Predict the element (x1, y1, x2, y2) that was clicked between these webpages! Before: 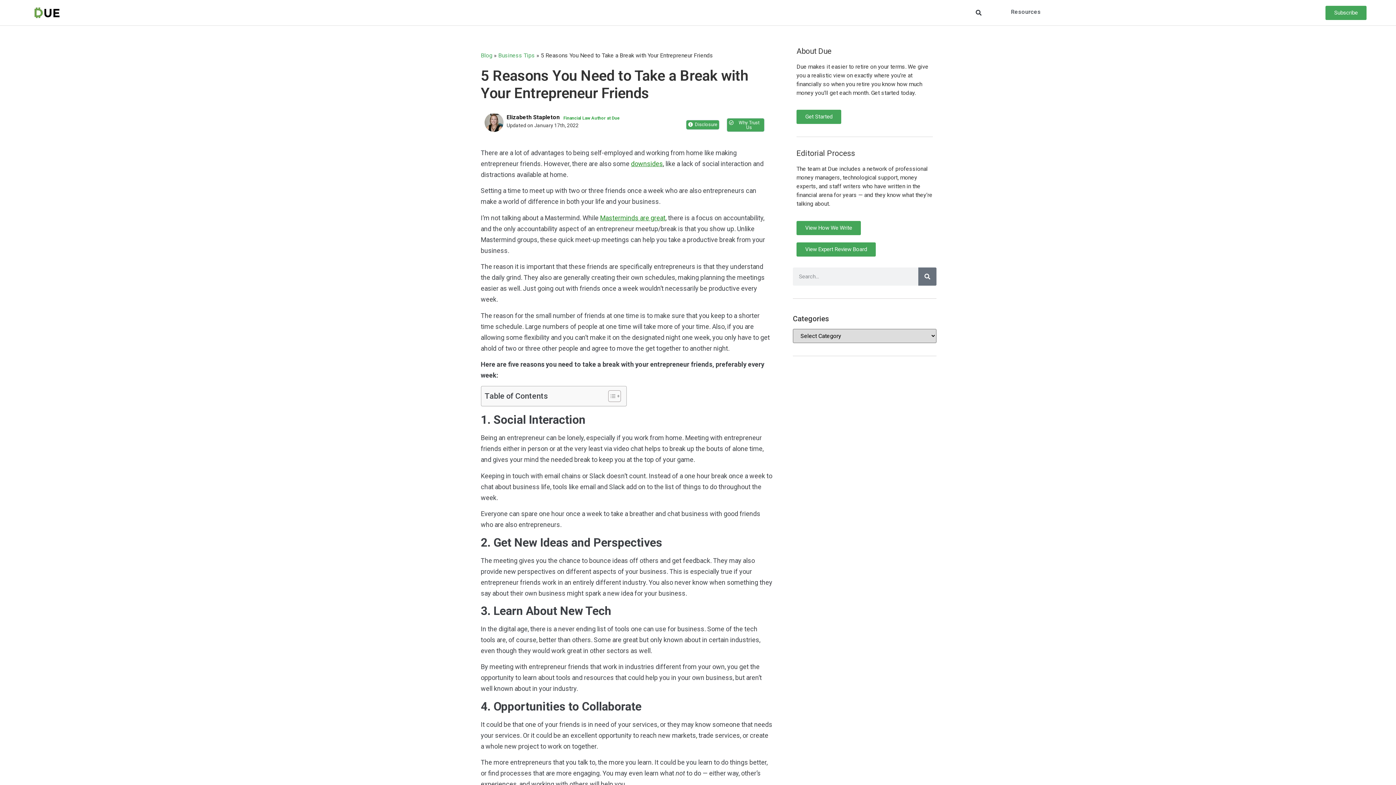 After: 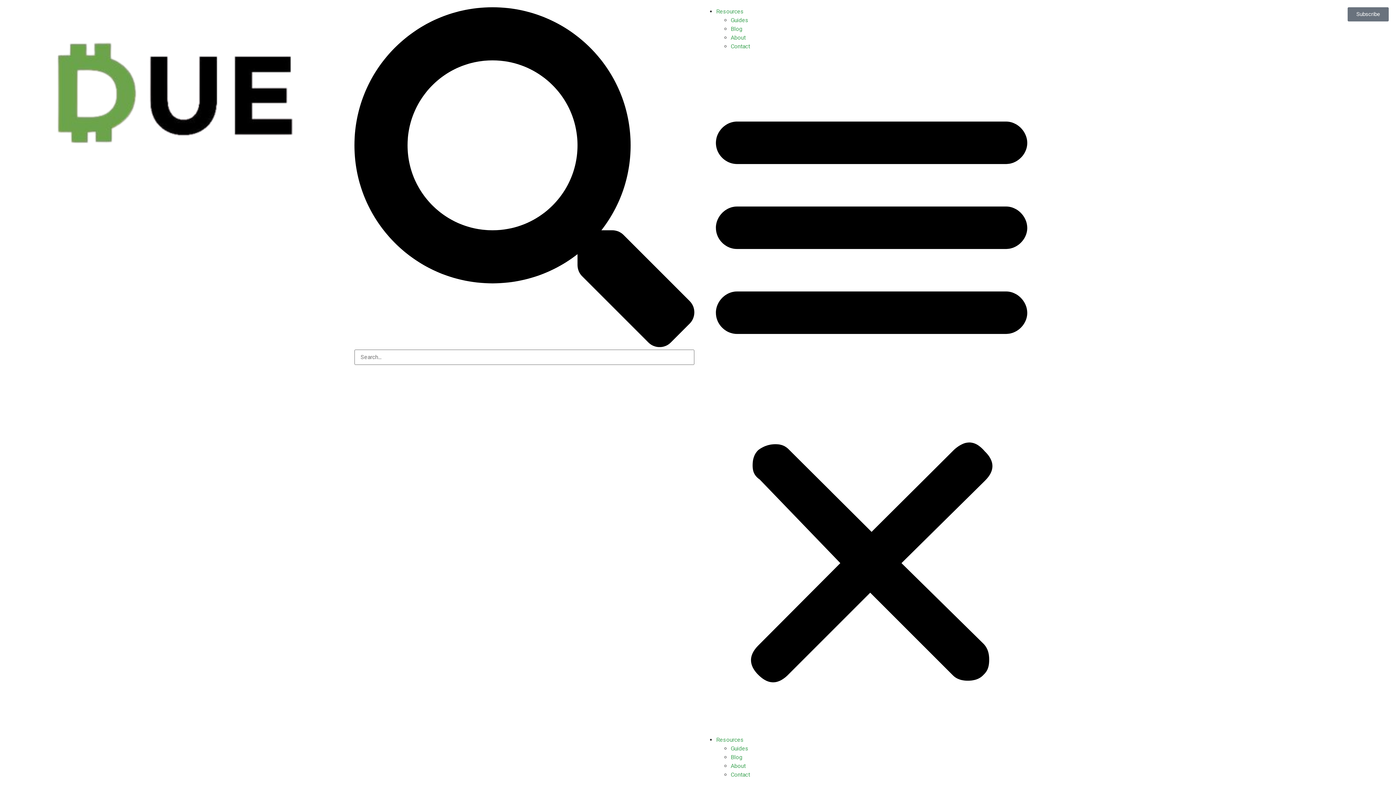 Action: label: Business Tips bbox: (498, 52, 535, 58)